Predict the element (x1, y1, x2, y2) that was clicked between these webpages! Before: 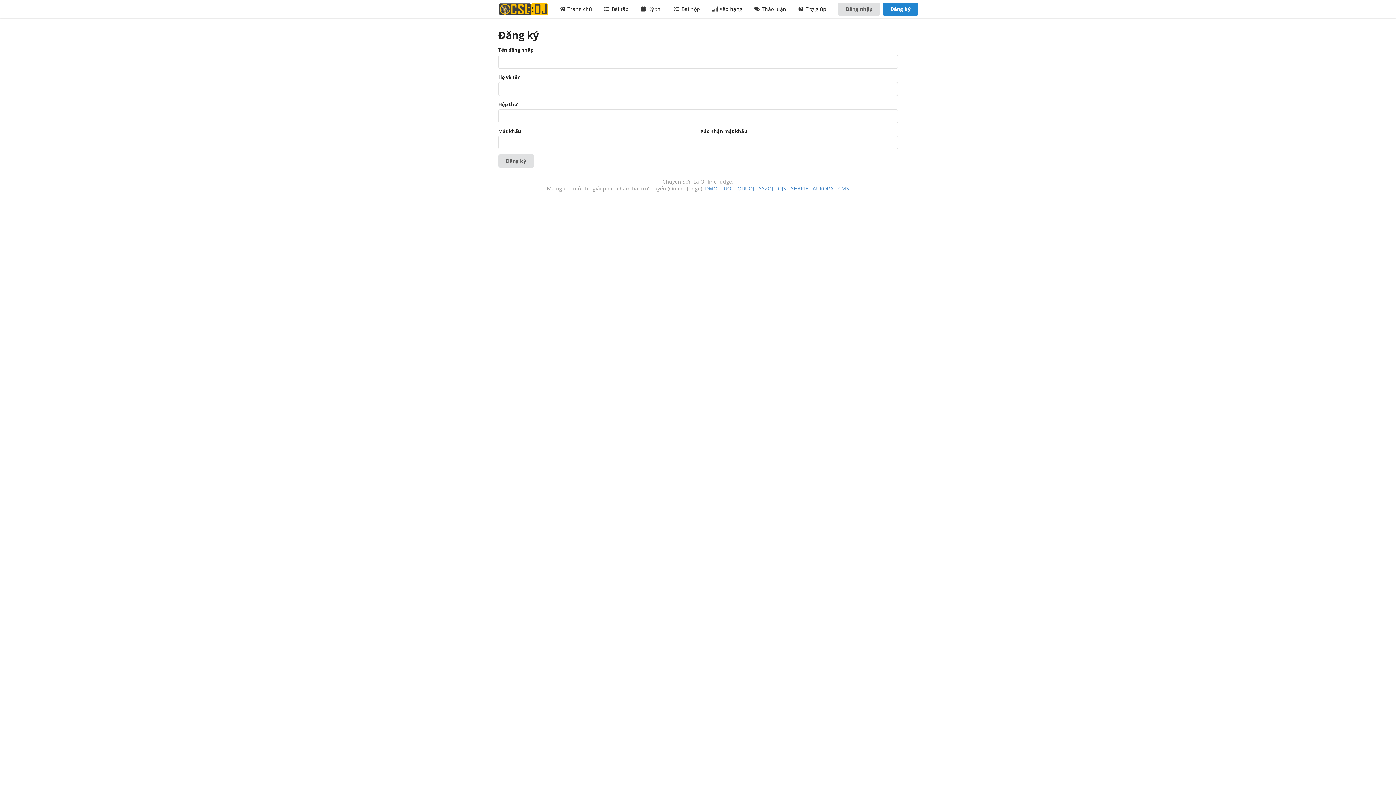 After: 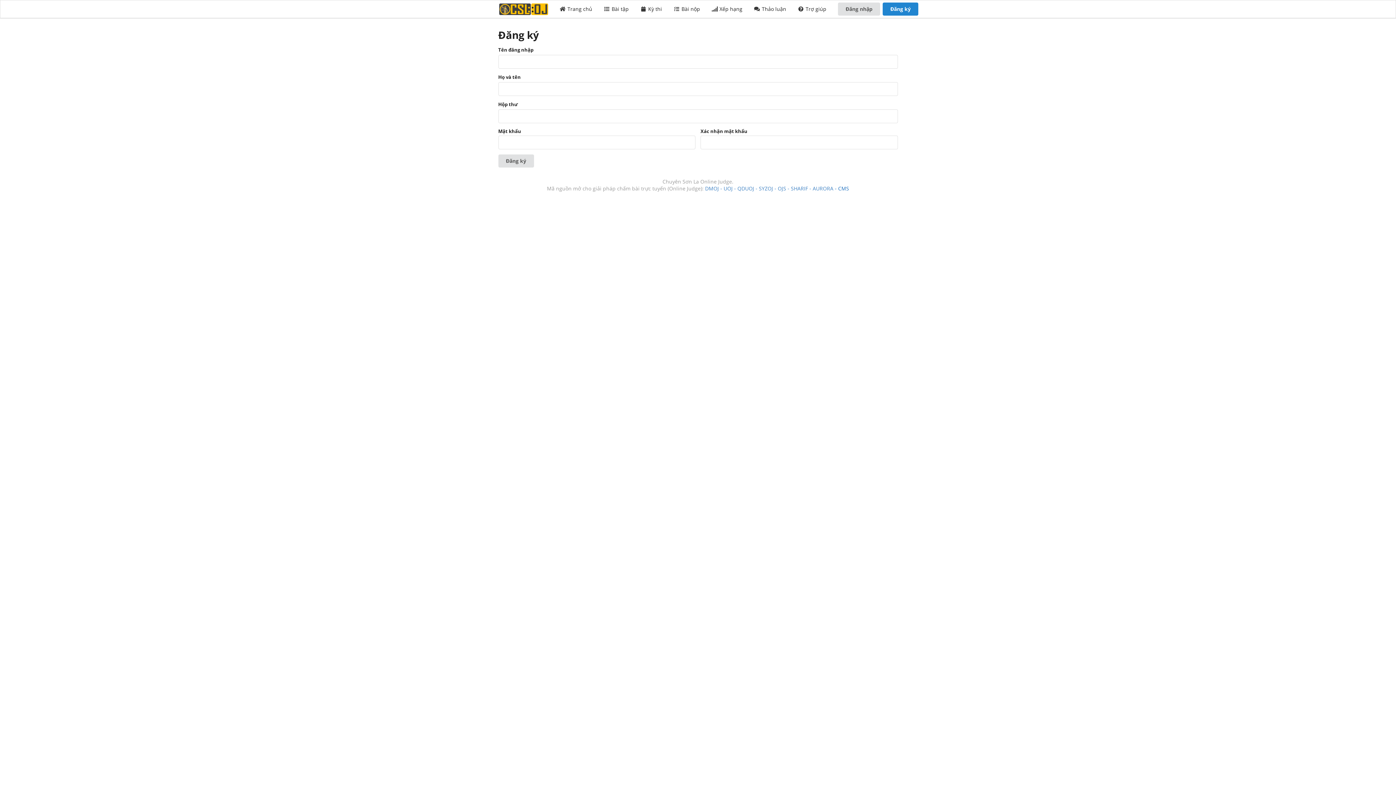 Action: bbox: (835, 185, 849, 192) label: - CMS